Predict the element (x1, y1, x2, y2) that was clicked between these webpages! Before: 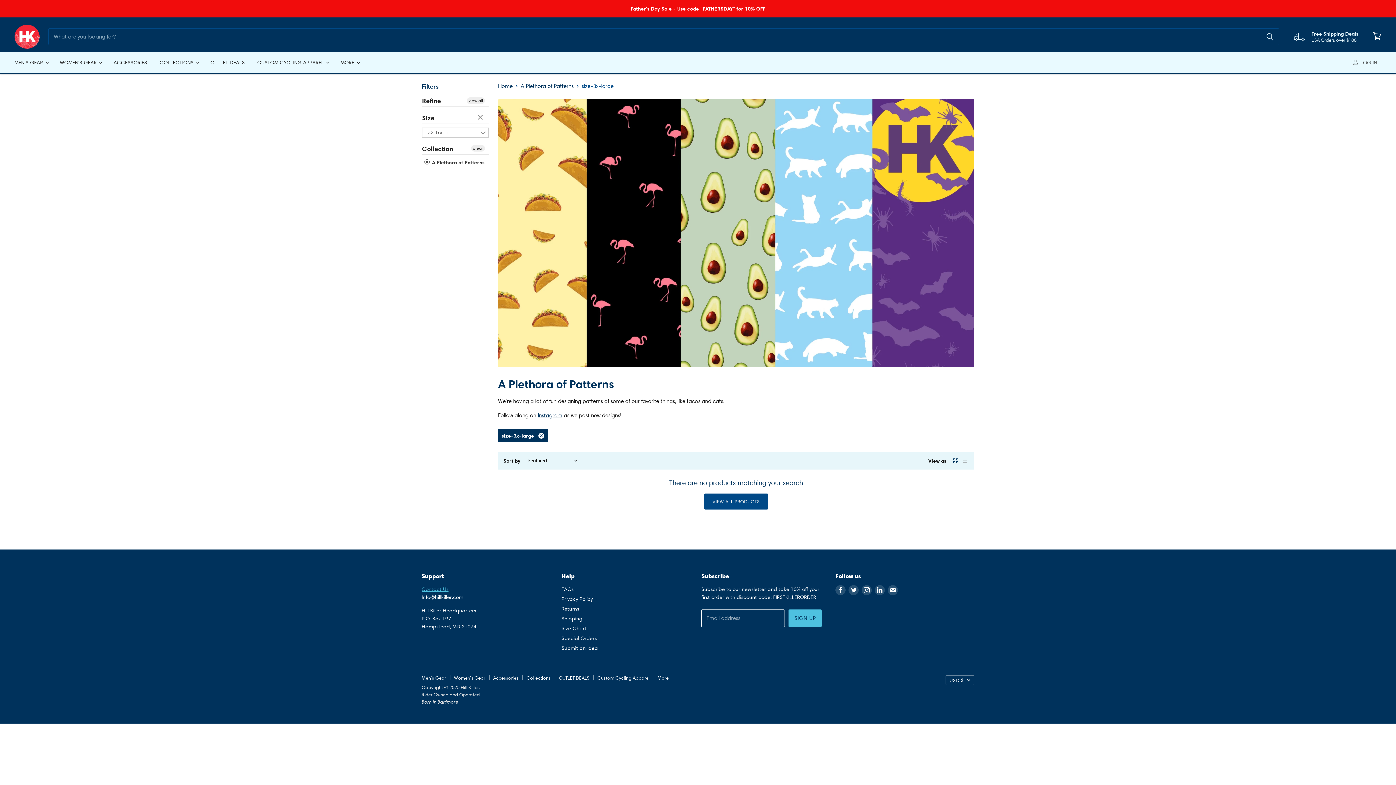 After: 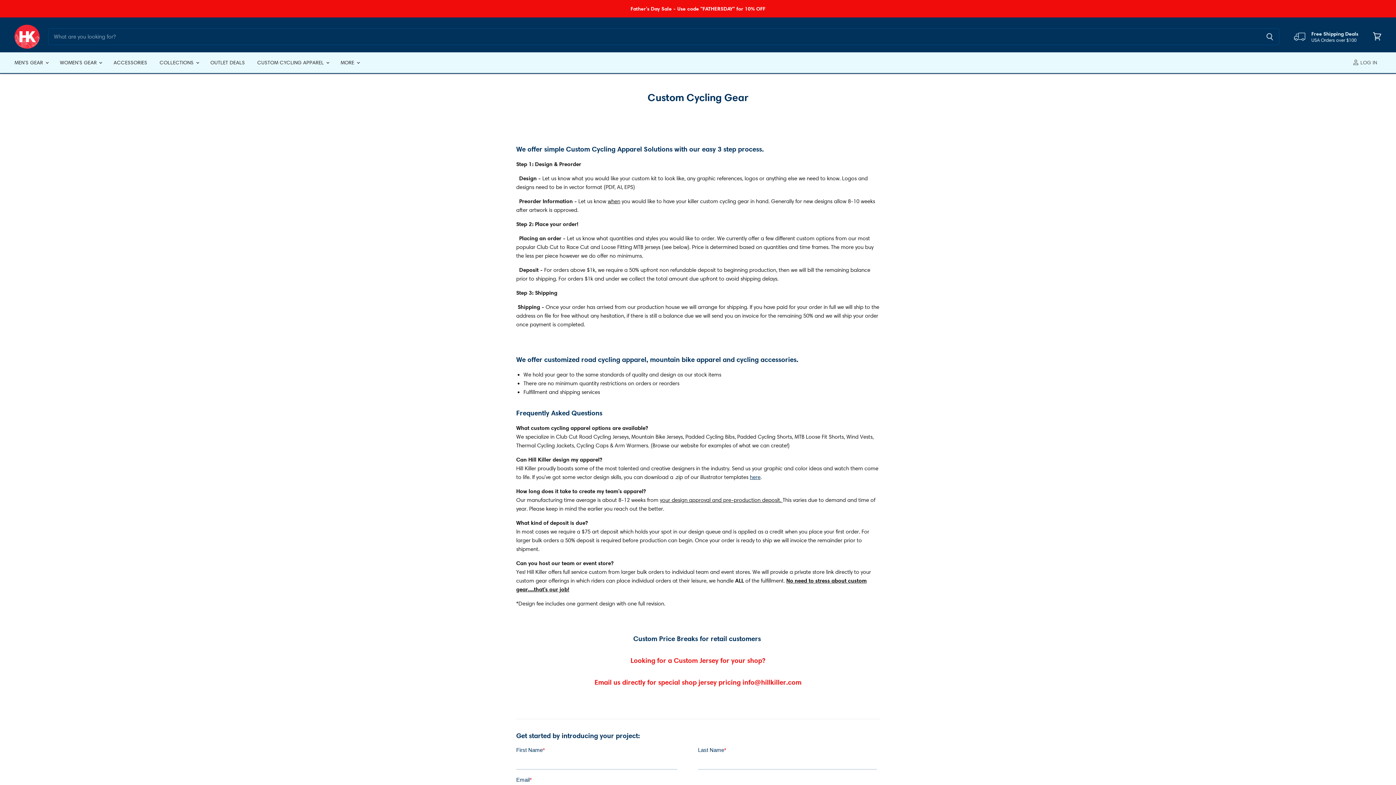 Action: label: CUSTOM CYCLING APPAREL  bbox: (251, 55, 333, 70)